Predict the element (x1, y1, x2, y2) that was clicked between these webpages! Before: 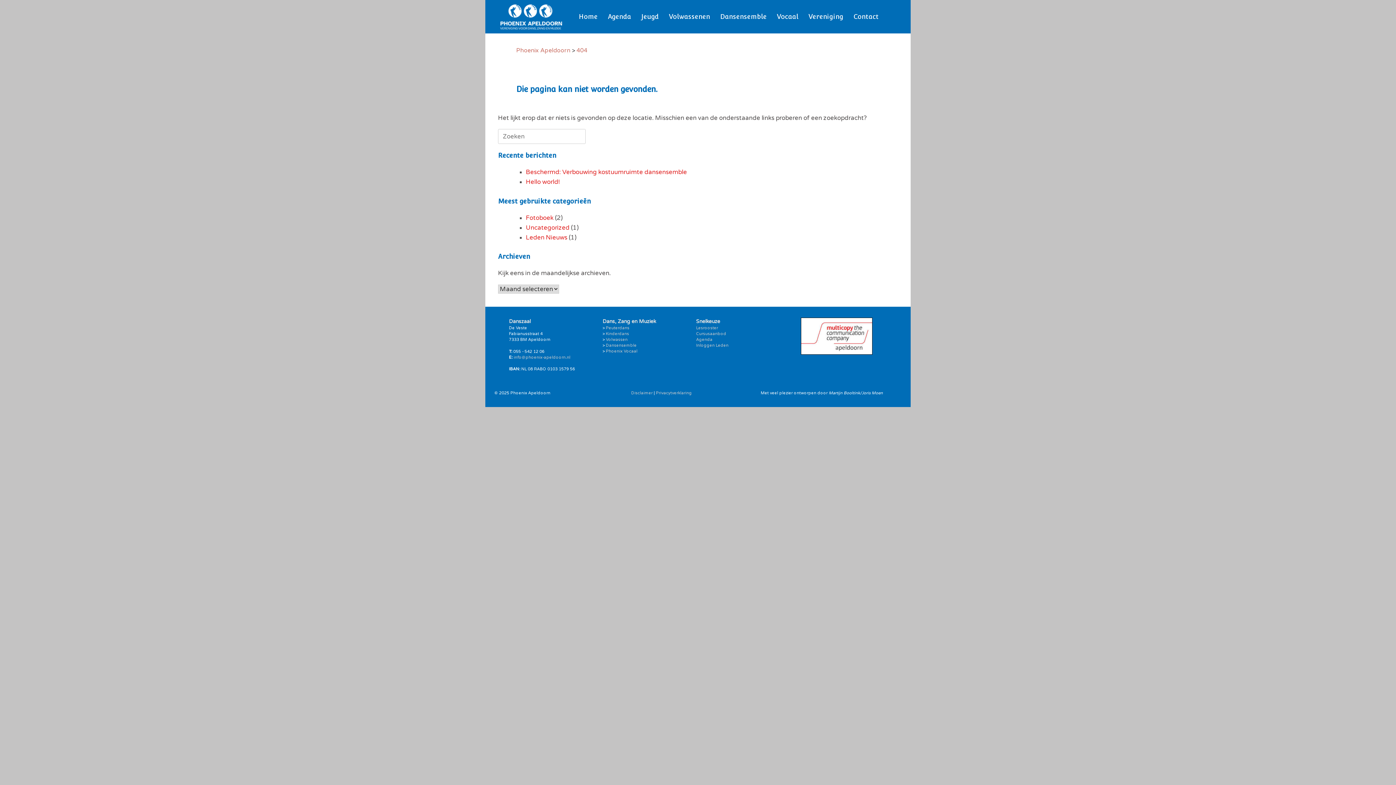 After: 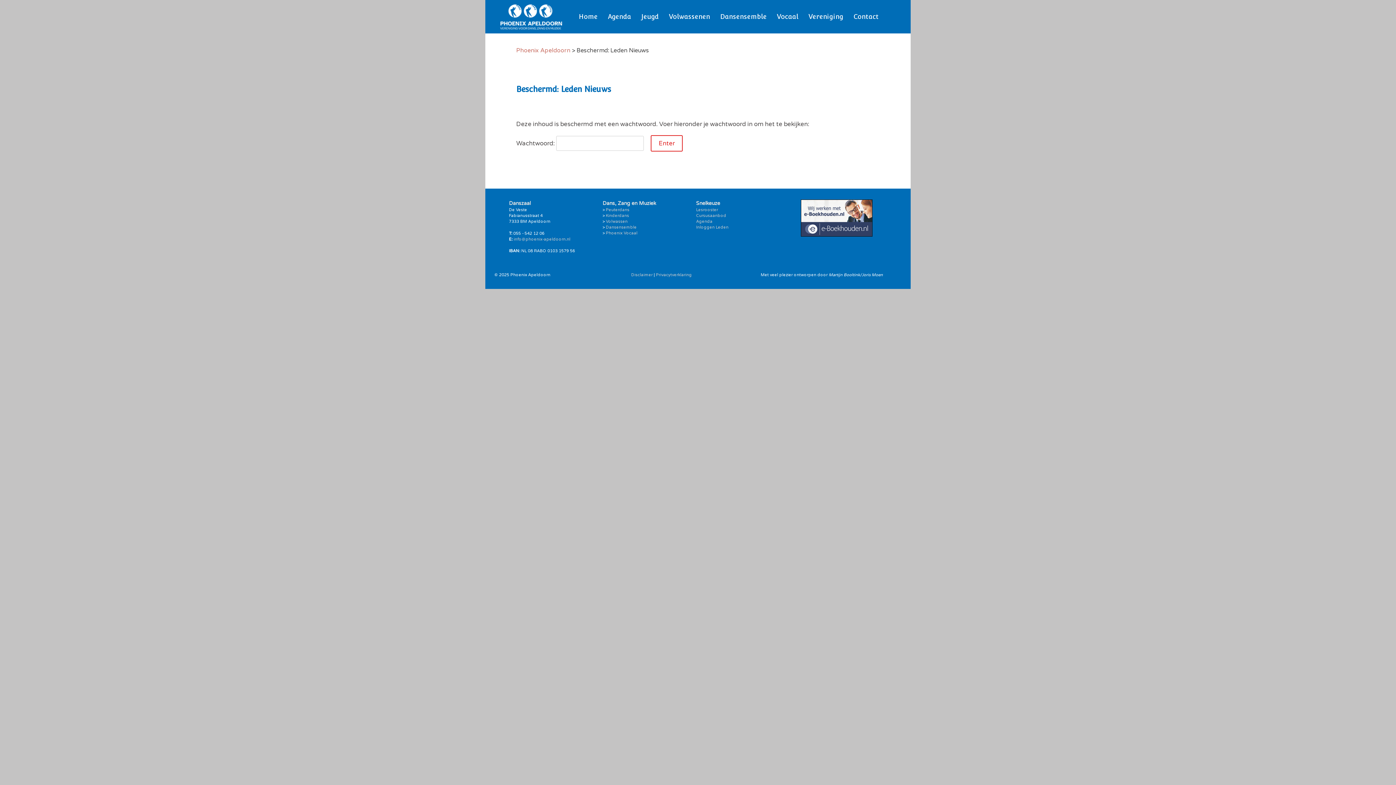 Action: label: Leden Nieuws bbox: (526, 233, 567, 241)